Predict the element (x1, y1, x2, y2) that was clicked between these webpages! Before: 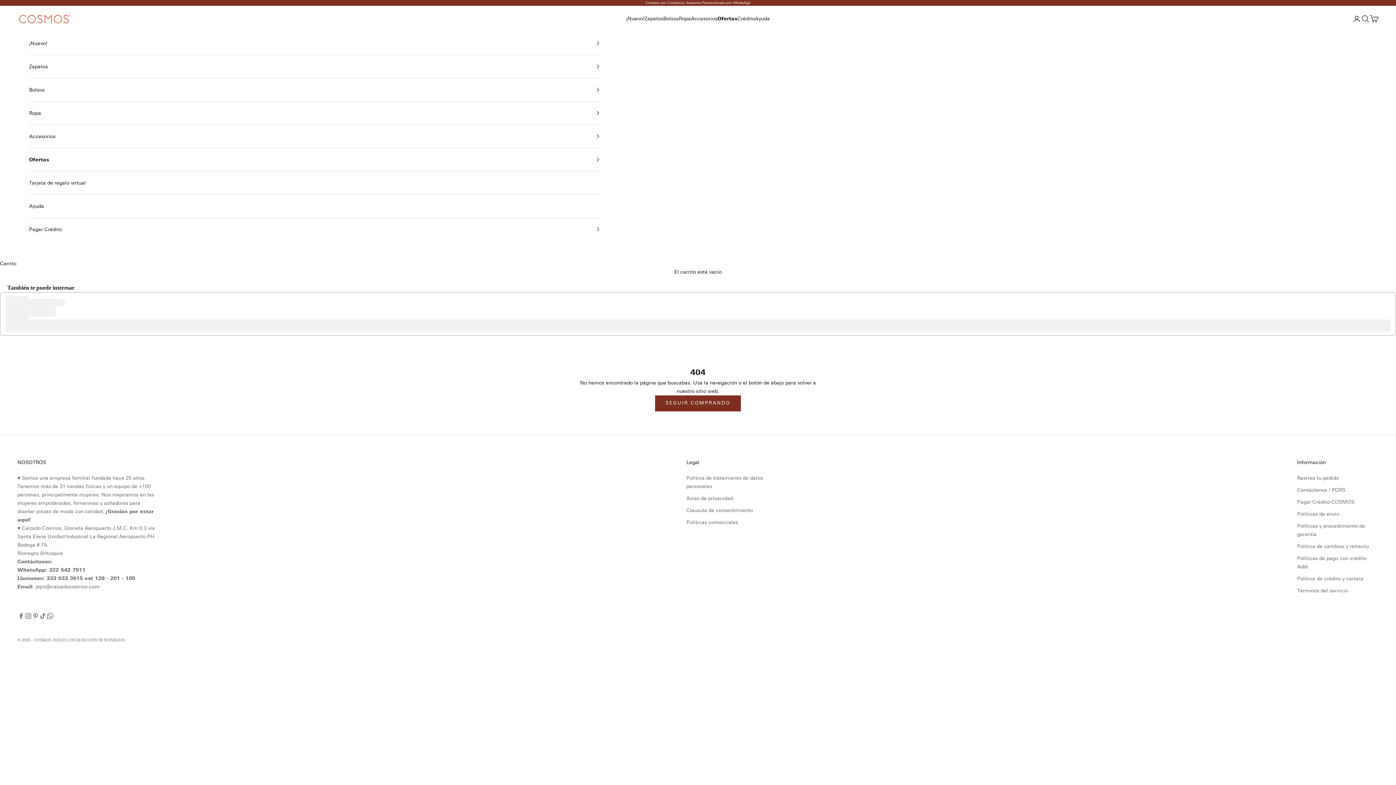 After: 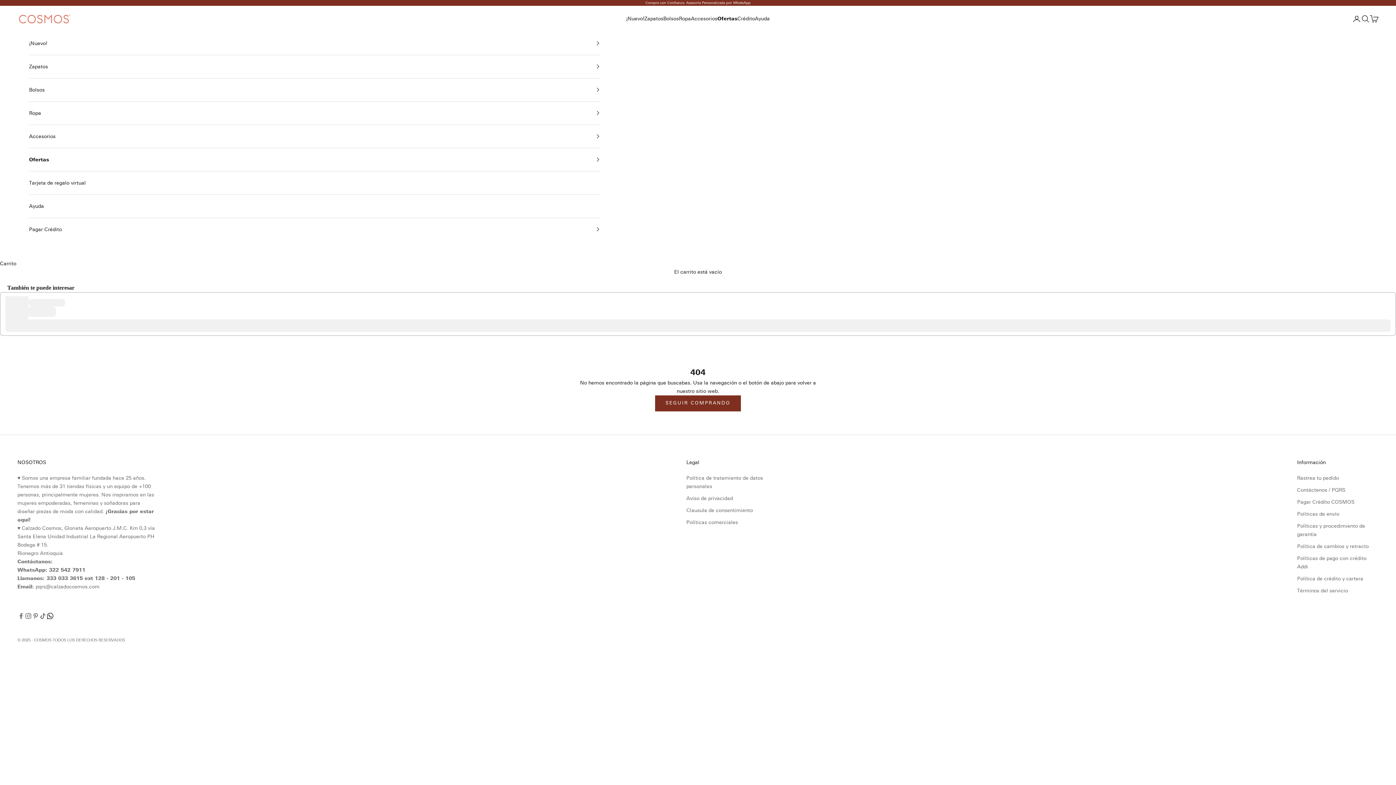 Action: label: Síguenos en WhatsApp bbox: (46, 612, 53, 619)